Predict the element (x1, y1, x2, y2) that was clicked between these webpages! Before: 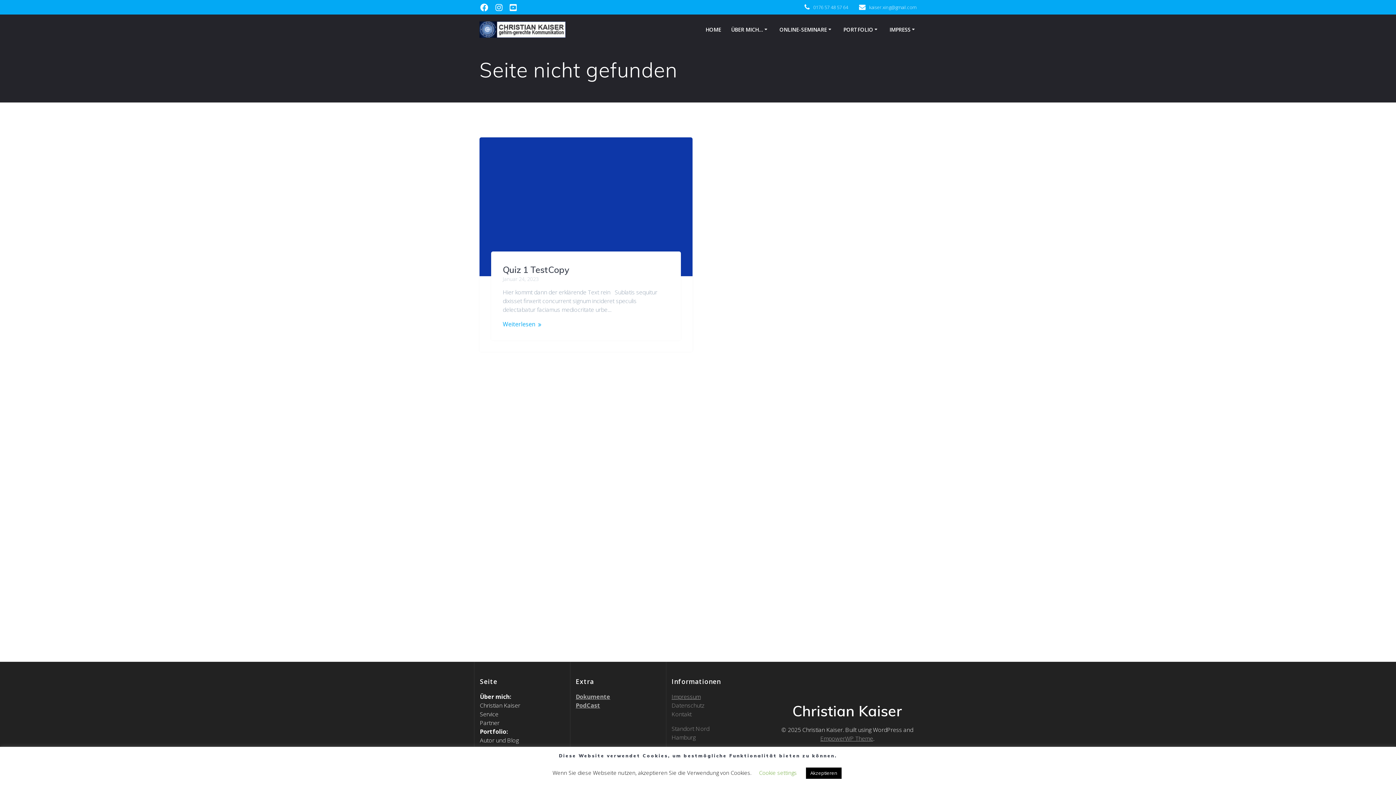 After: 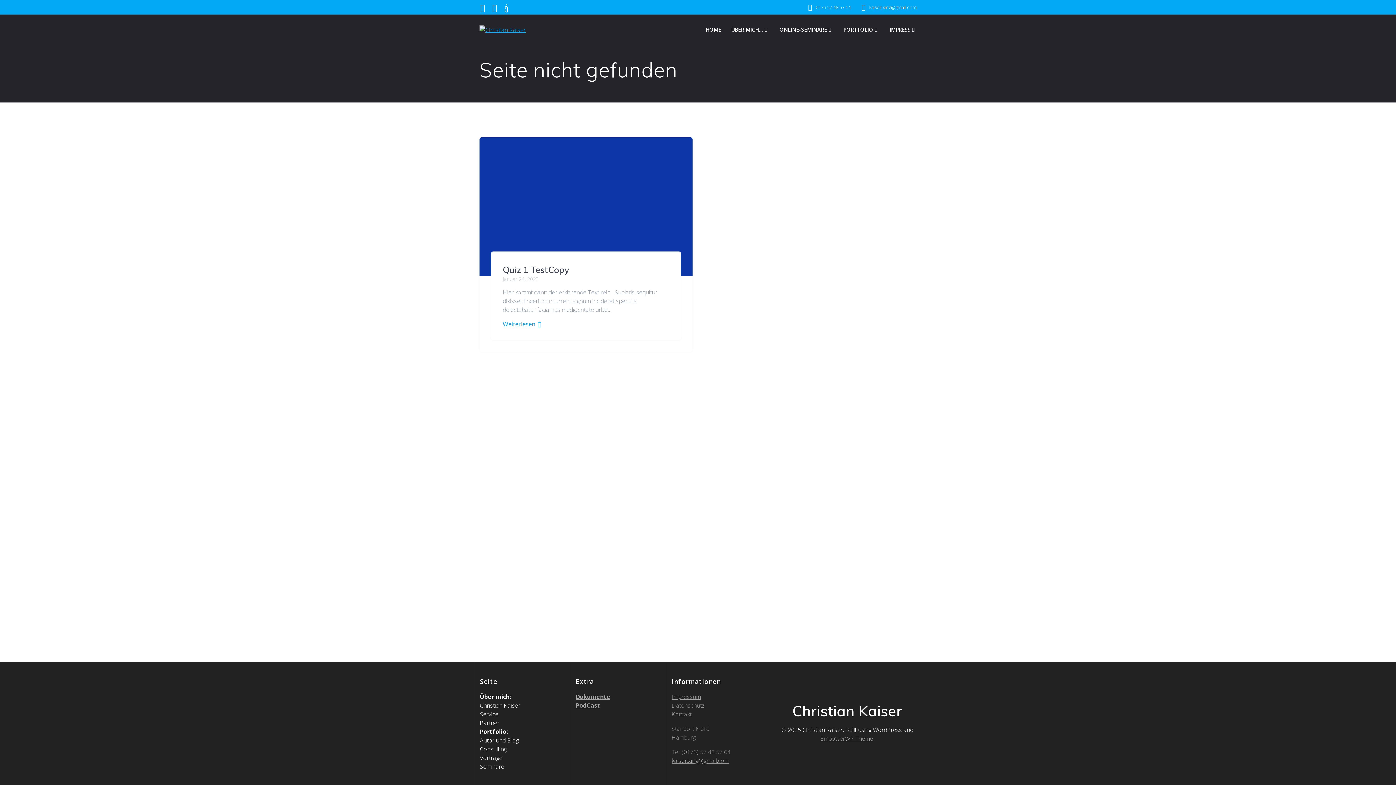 Action: label: Quiz 1 TestCopy bbox: (502, 264, 569, 275)